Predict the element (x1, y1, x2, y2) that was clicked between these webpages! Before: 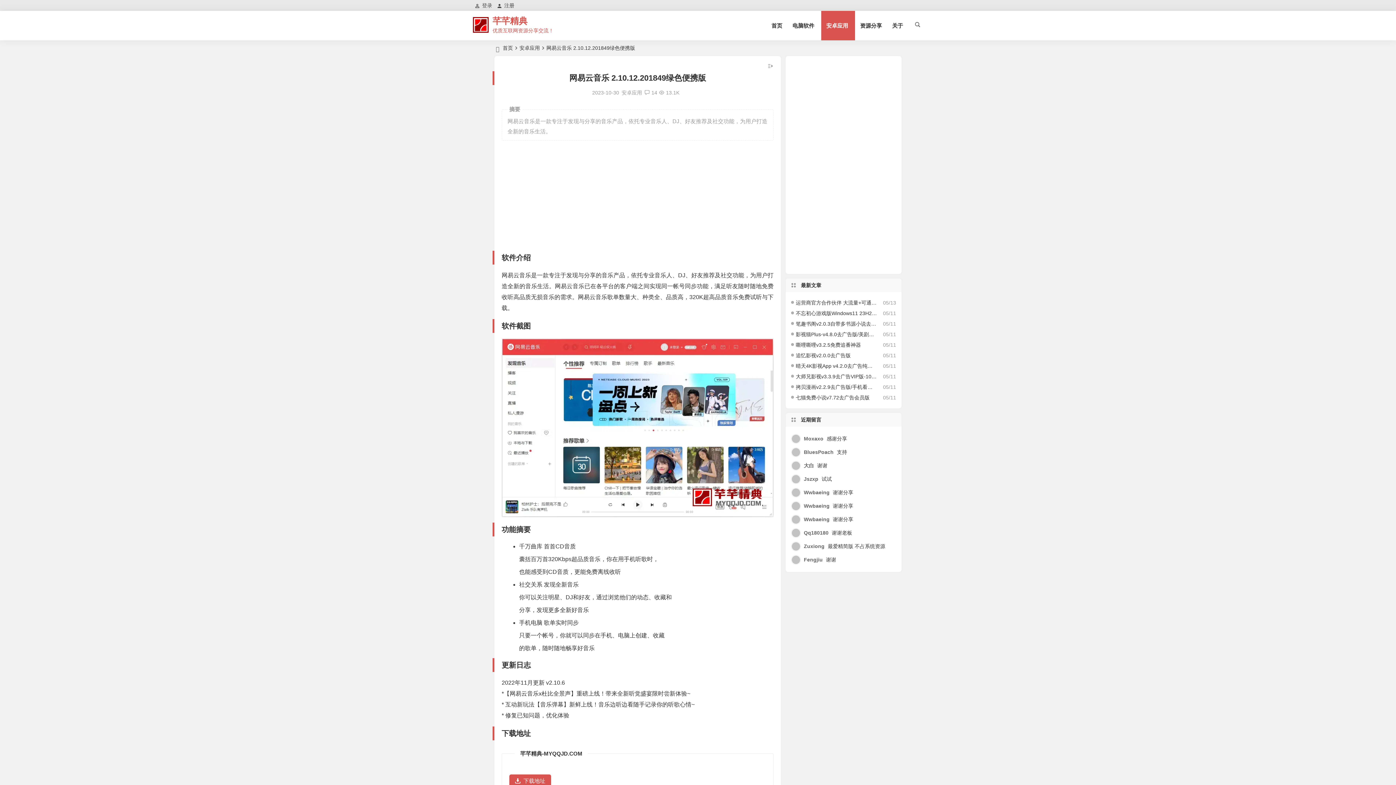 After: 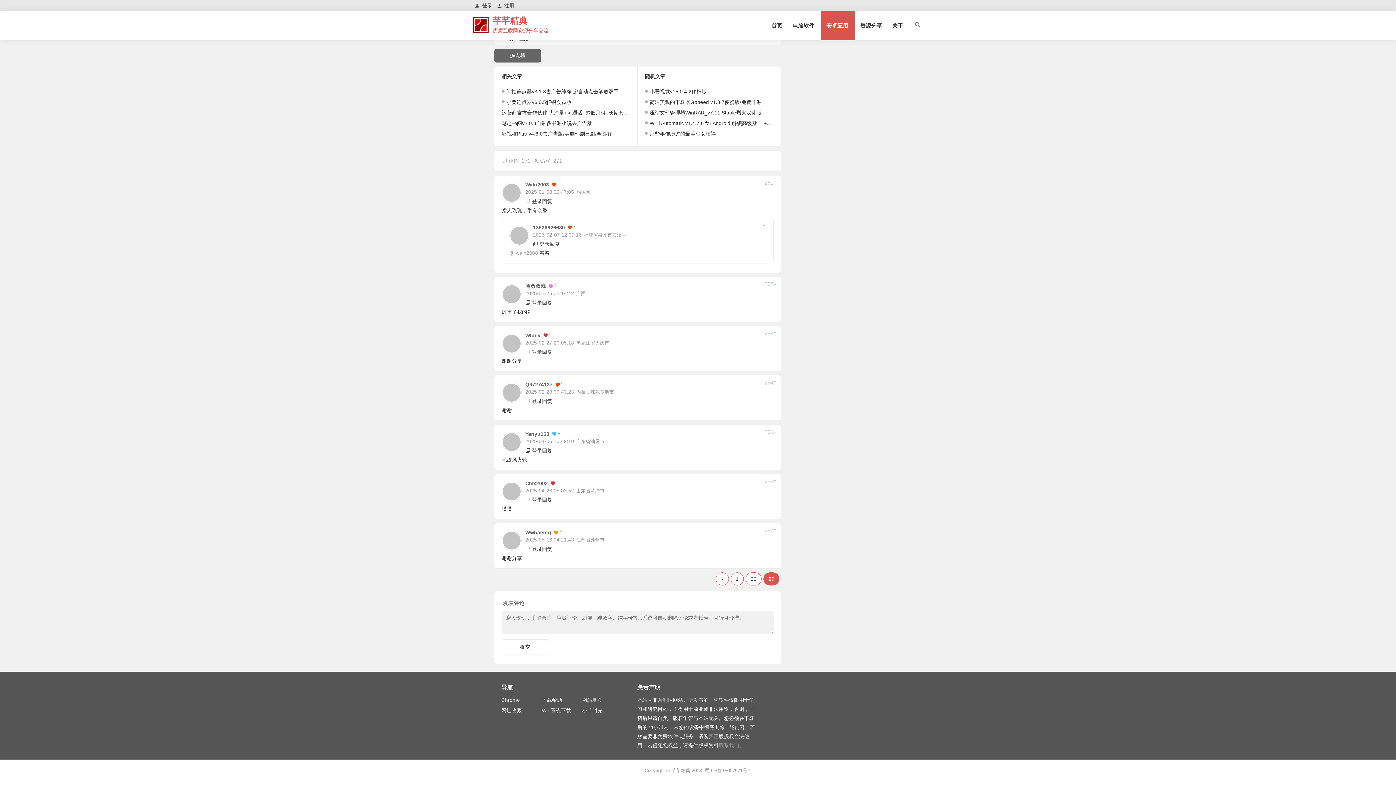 Action: bbox: (804, 489, 853, 495) label: Wwbaeing 谢谢分享